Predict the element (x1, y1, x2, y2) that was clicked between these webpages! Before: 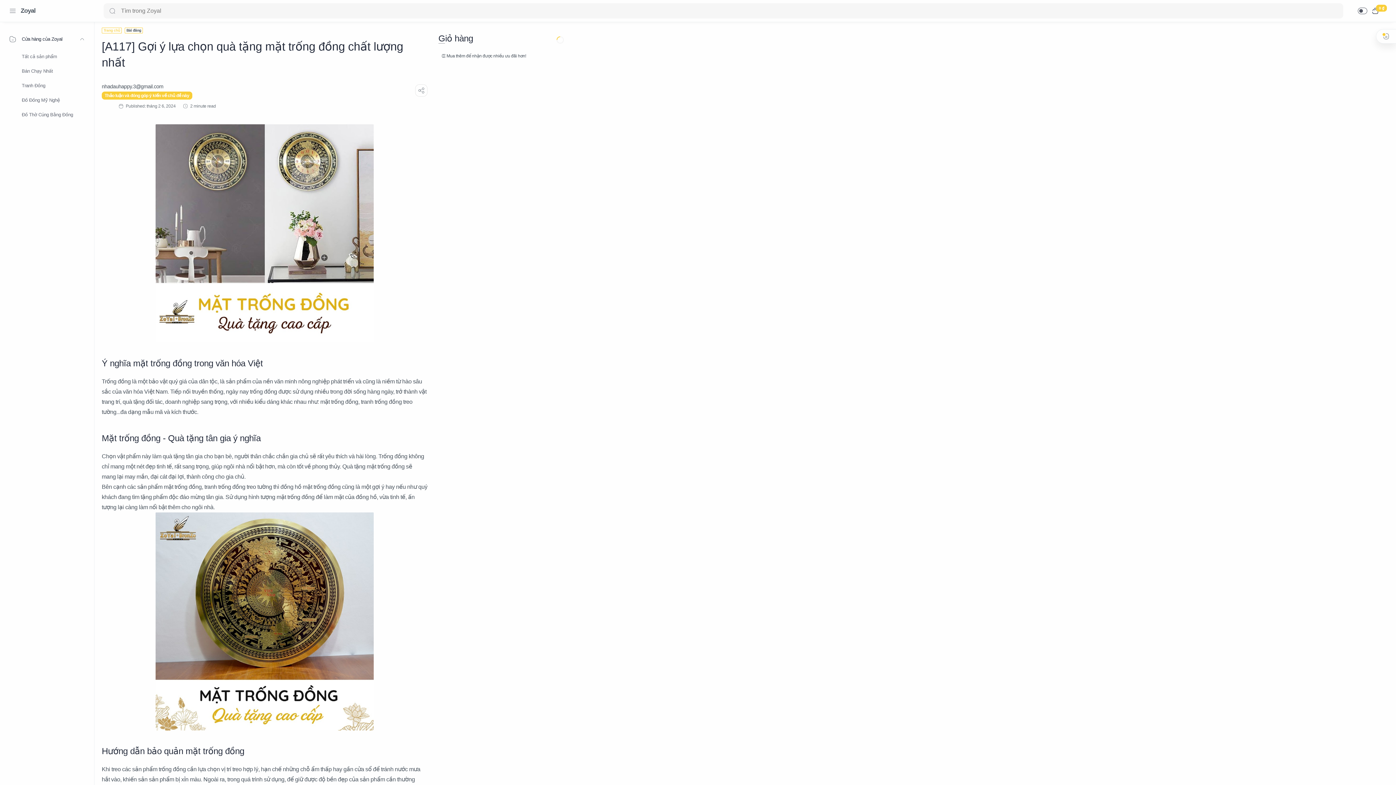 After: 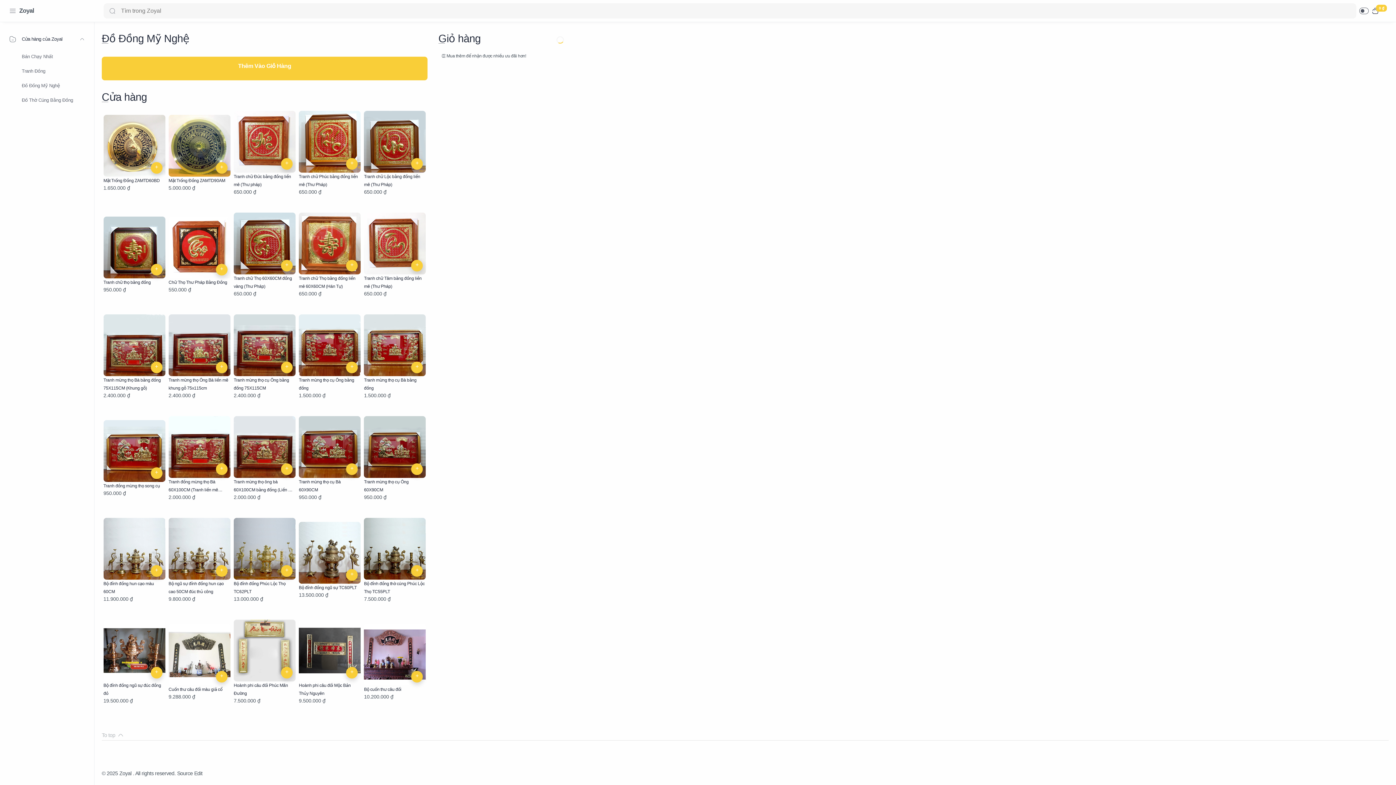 Action: label: Đồ Đồng Mỹ Nghệ bbox: (0, 91, 94, 109)